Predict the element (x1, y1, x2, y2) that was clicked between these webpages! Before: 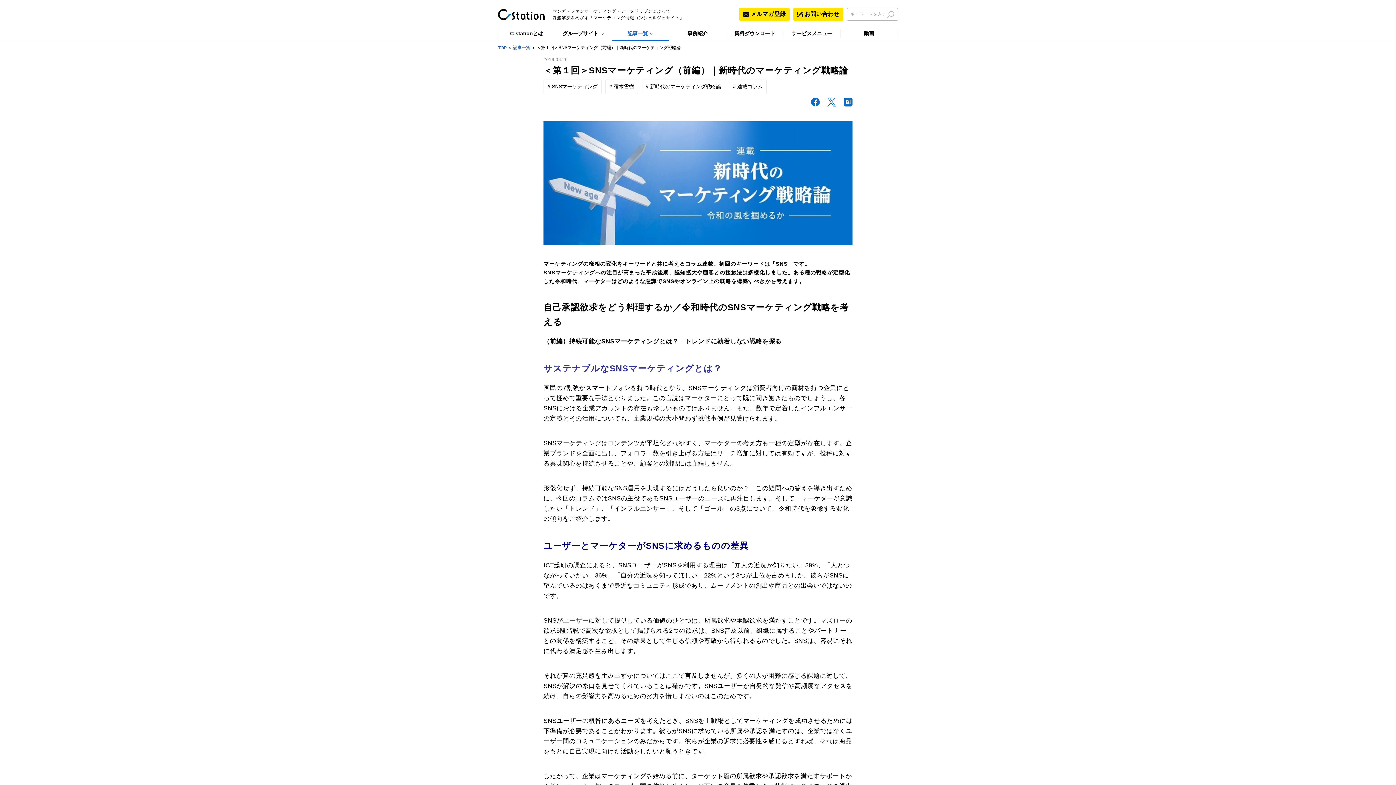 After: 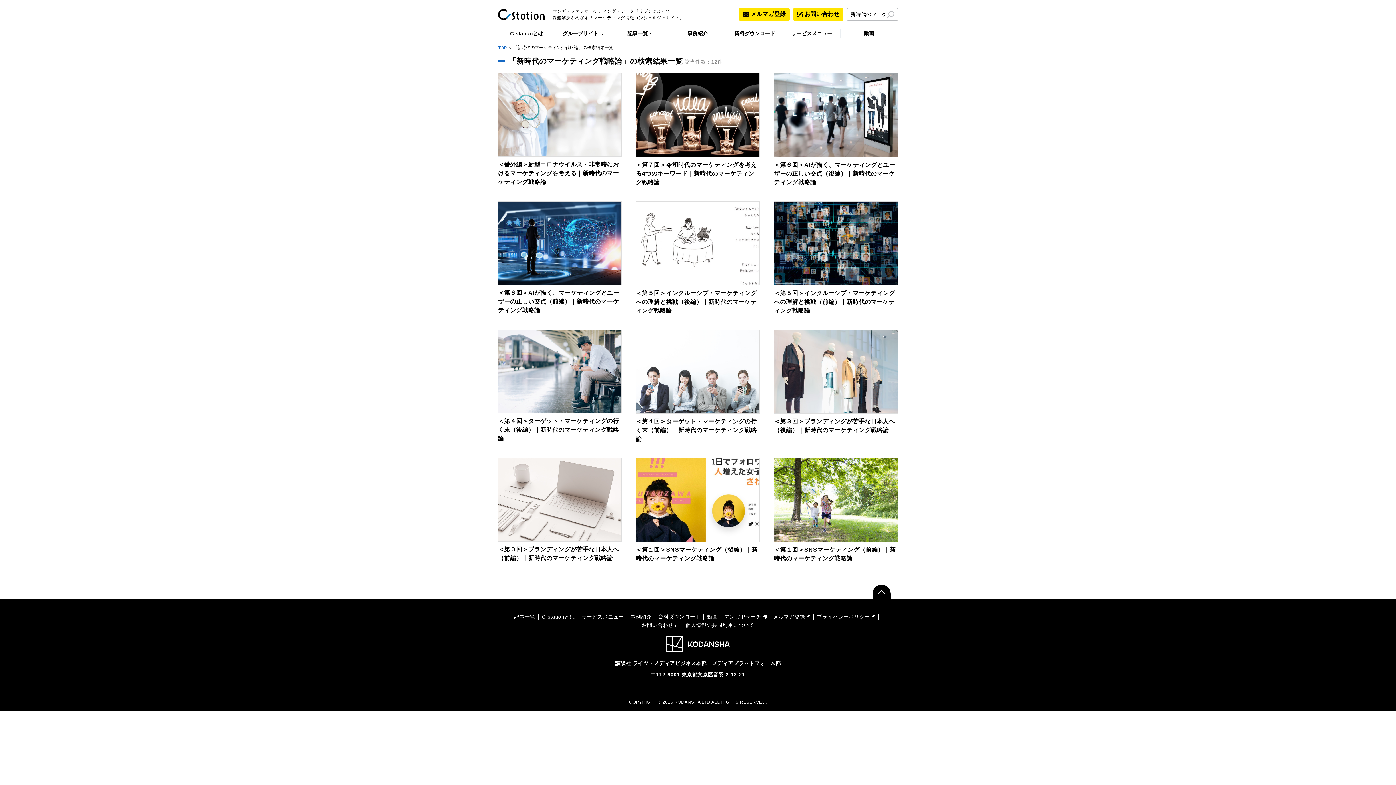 Action: bbox: (641, 79, 725, 94) label: # 新時代のマーケティング戦略論